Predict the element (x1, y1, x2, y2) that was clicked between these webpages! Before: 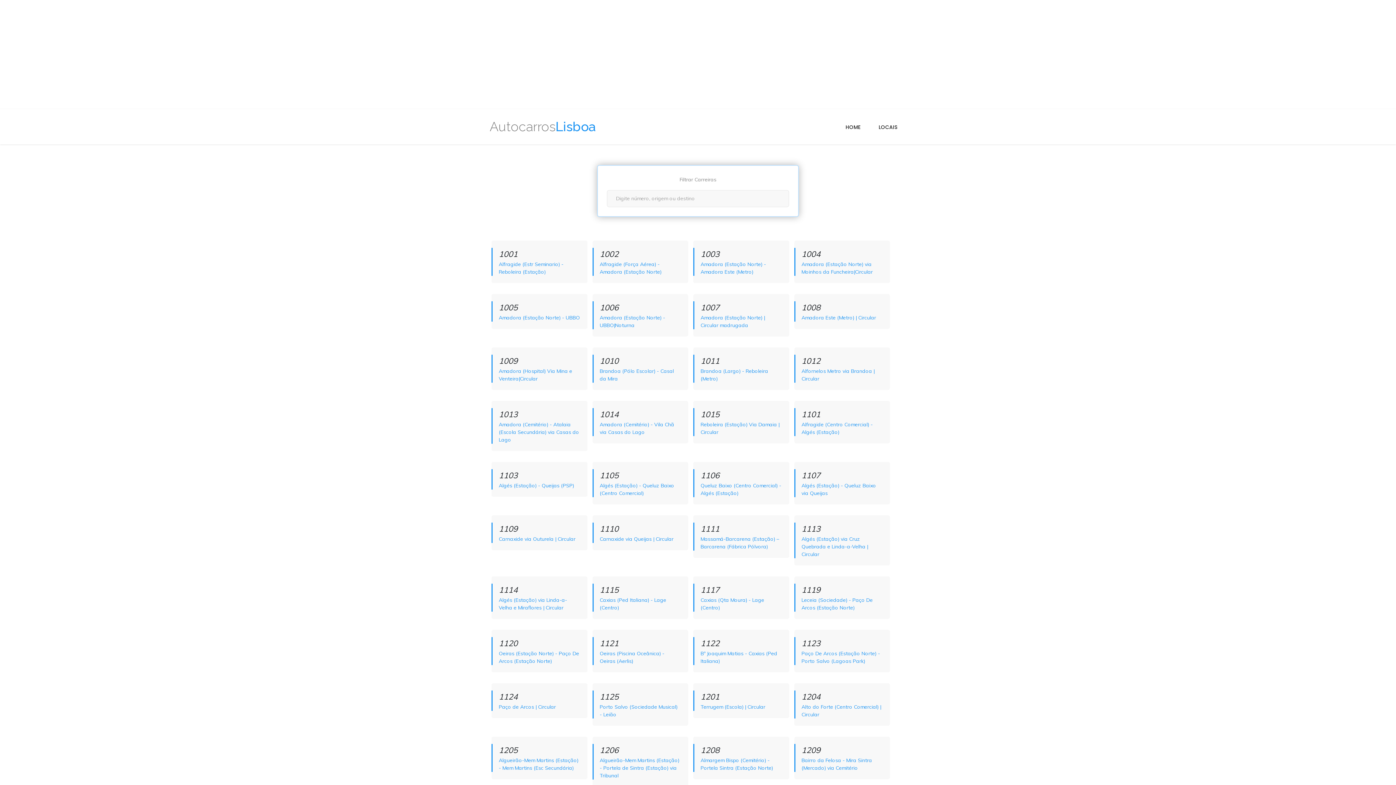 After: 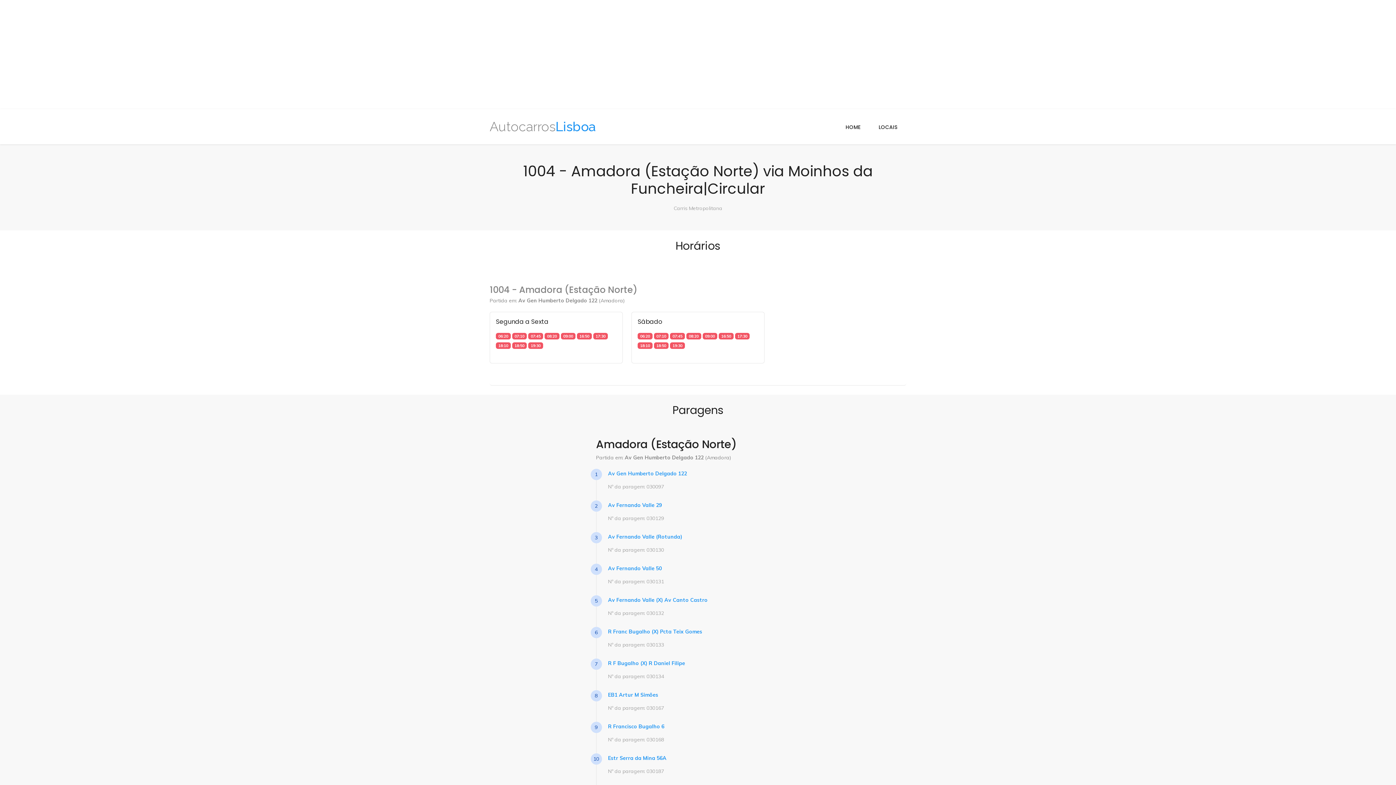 Action: bbox: (794, 237, 890, 286) label: 1004

Amadora (Estação Norte) via Moinhos da Funcheira|Circular